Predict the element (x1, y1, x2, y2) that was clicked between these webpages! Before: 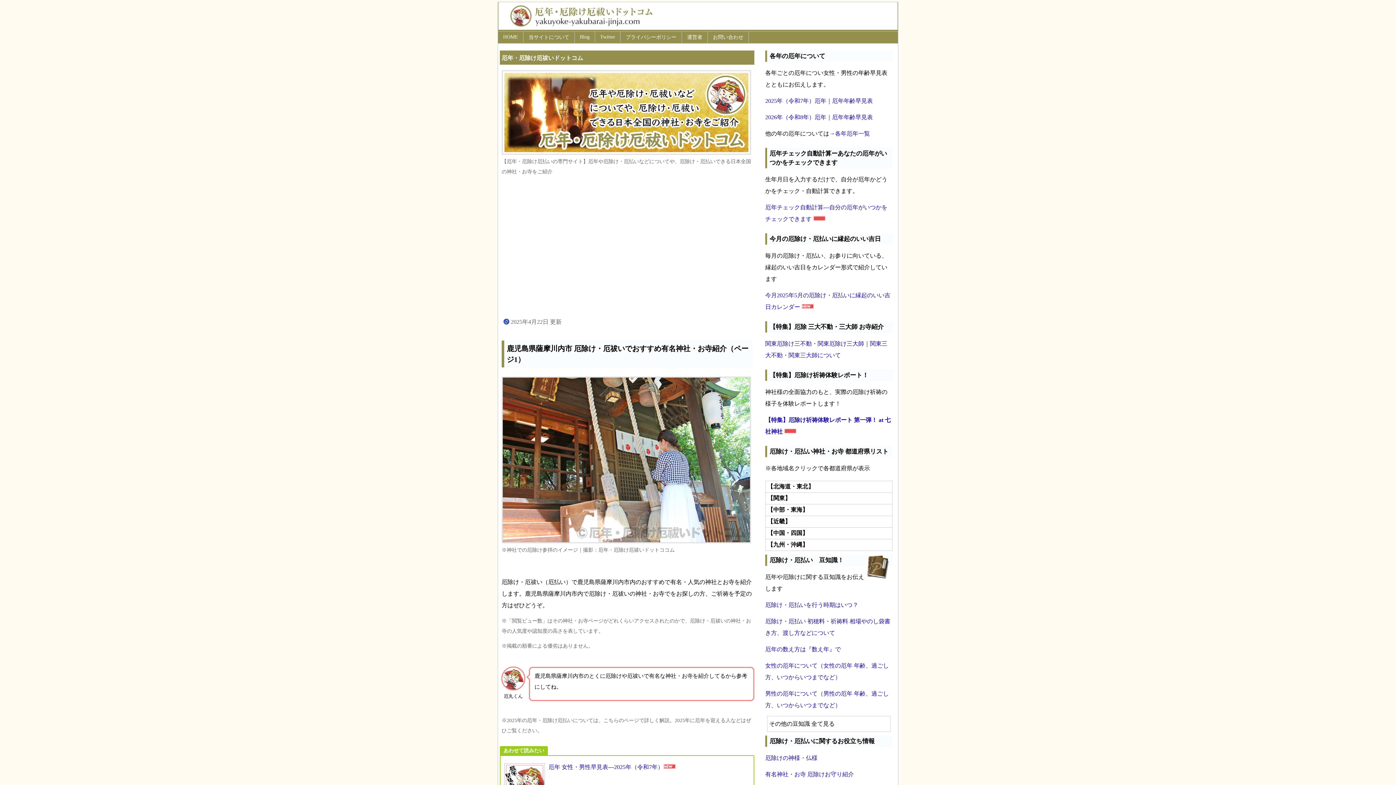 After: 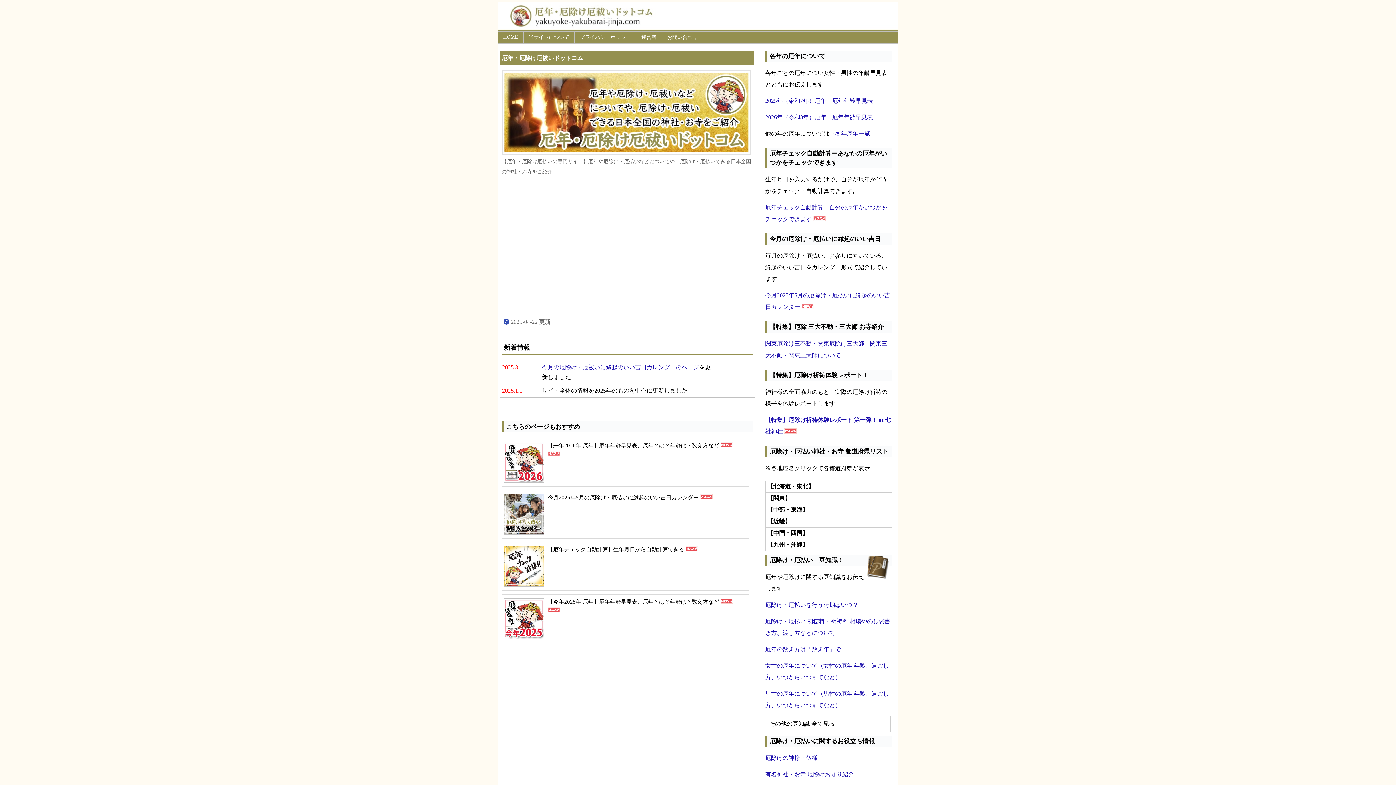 Action: bbox: (498, 26, 897, 32)